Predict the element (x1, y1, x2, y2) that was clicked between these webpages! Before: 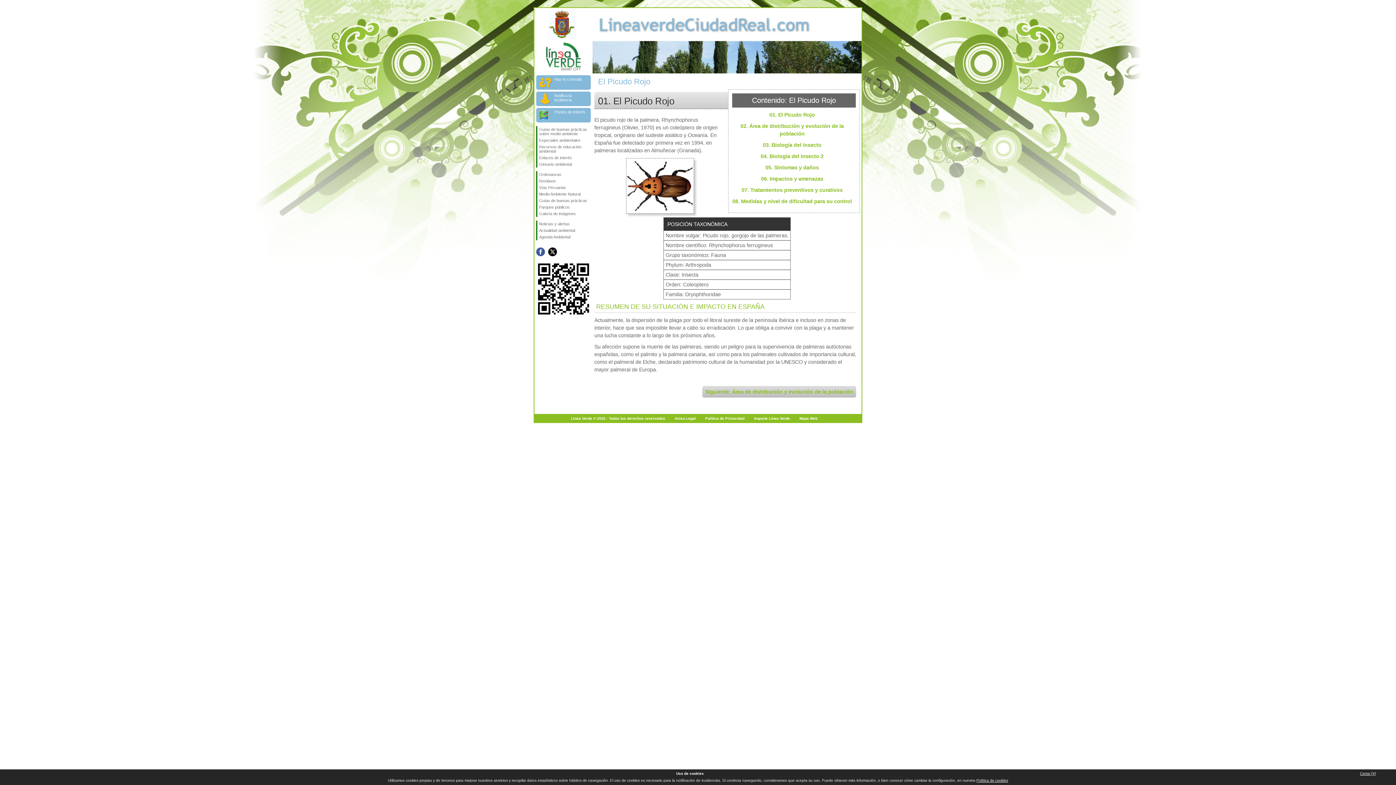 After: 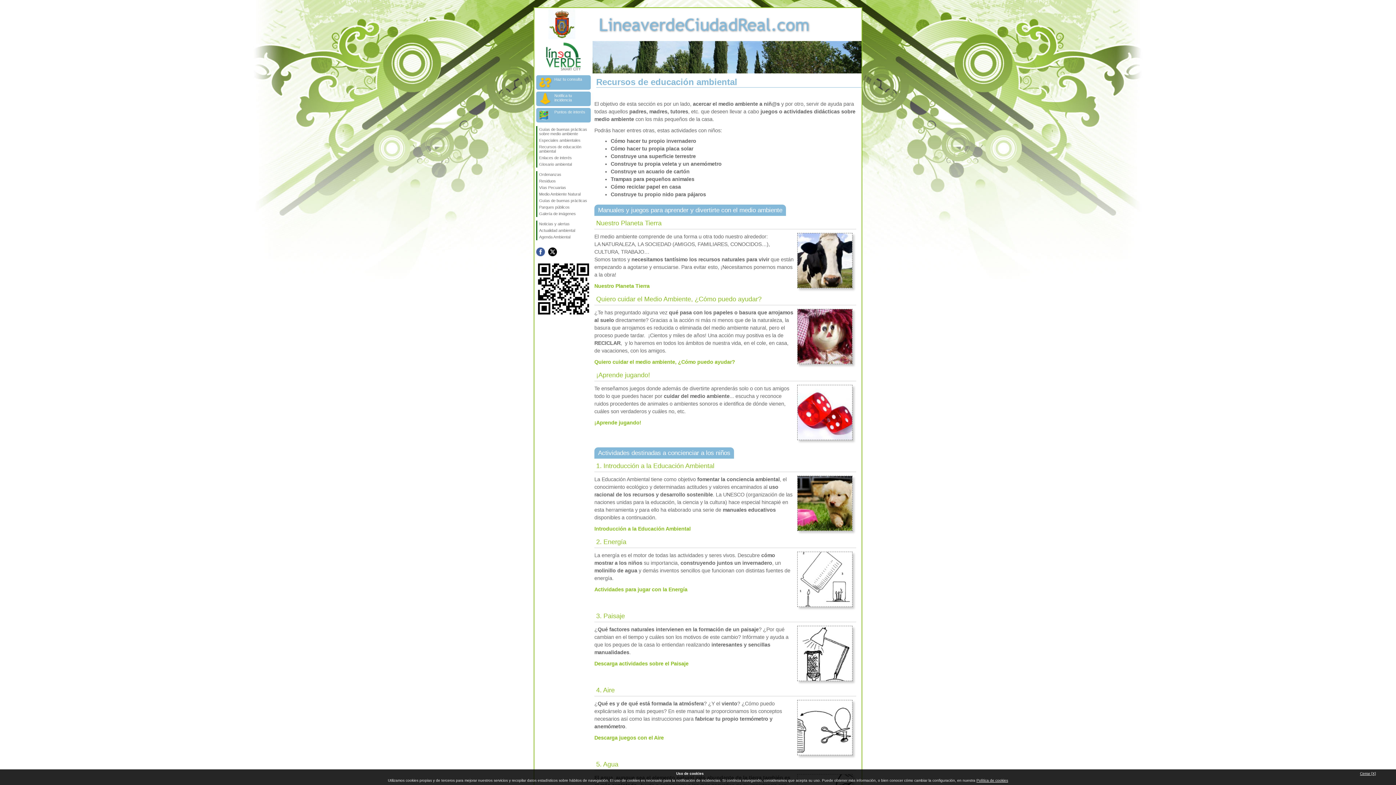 Action: label: Recursos de educación ambiental bbox: (537, 143, 590, 154)